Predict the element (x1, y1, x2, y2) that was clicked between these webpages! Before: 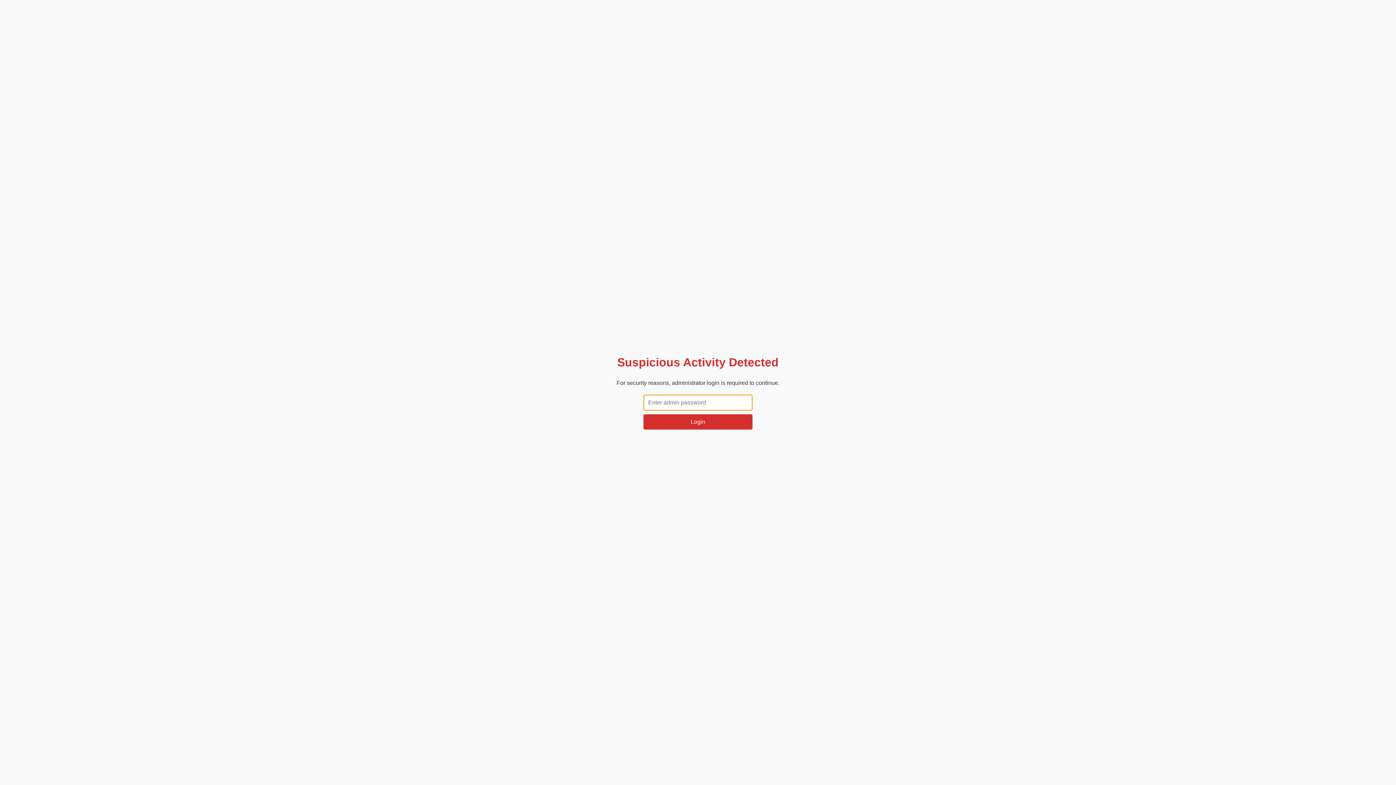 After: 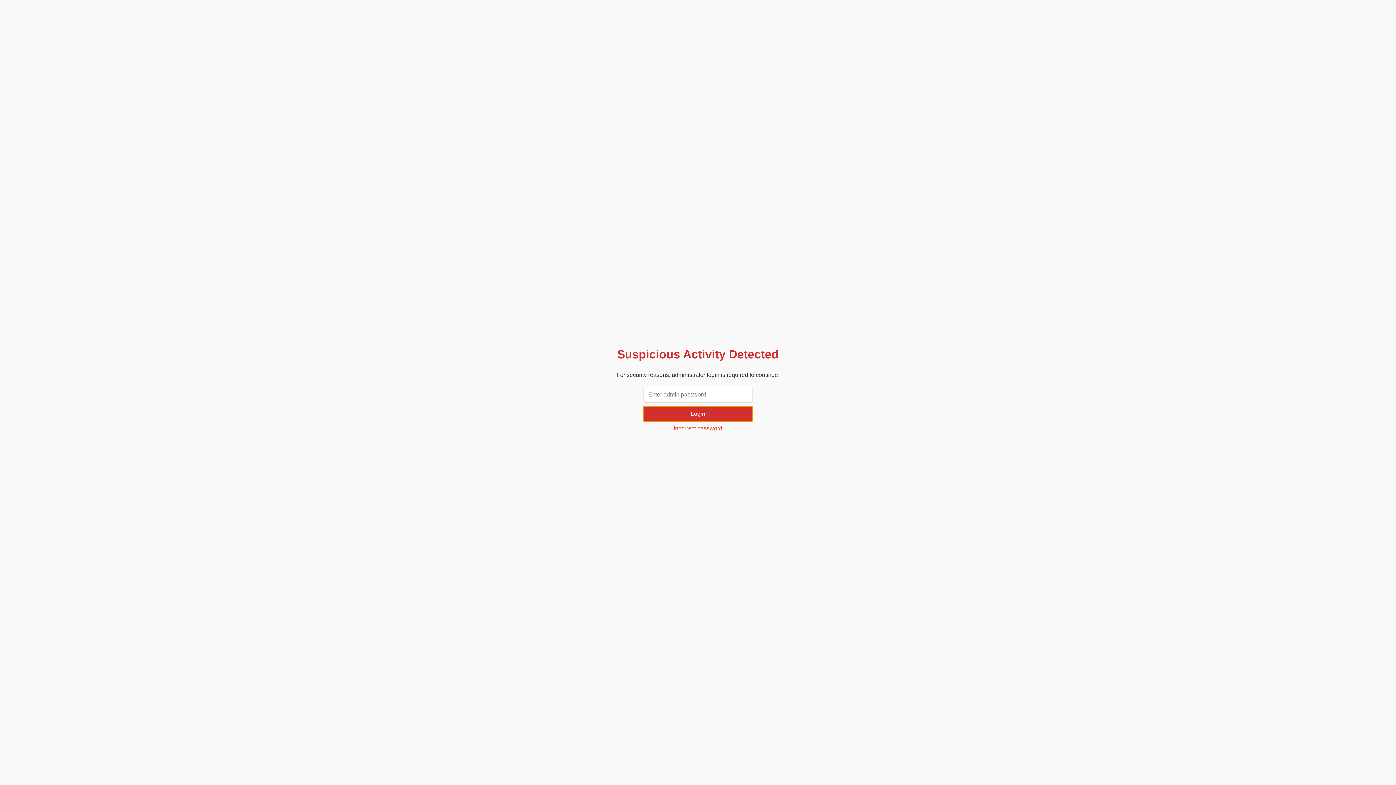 Action: bbox: (643, 414, 752, 429) label: Login